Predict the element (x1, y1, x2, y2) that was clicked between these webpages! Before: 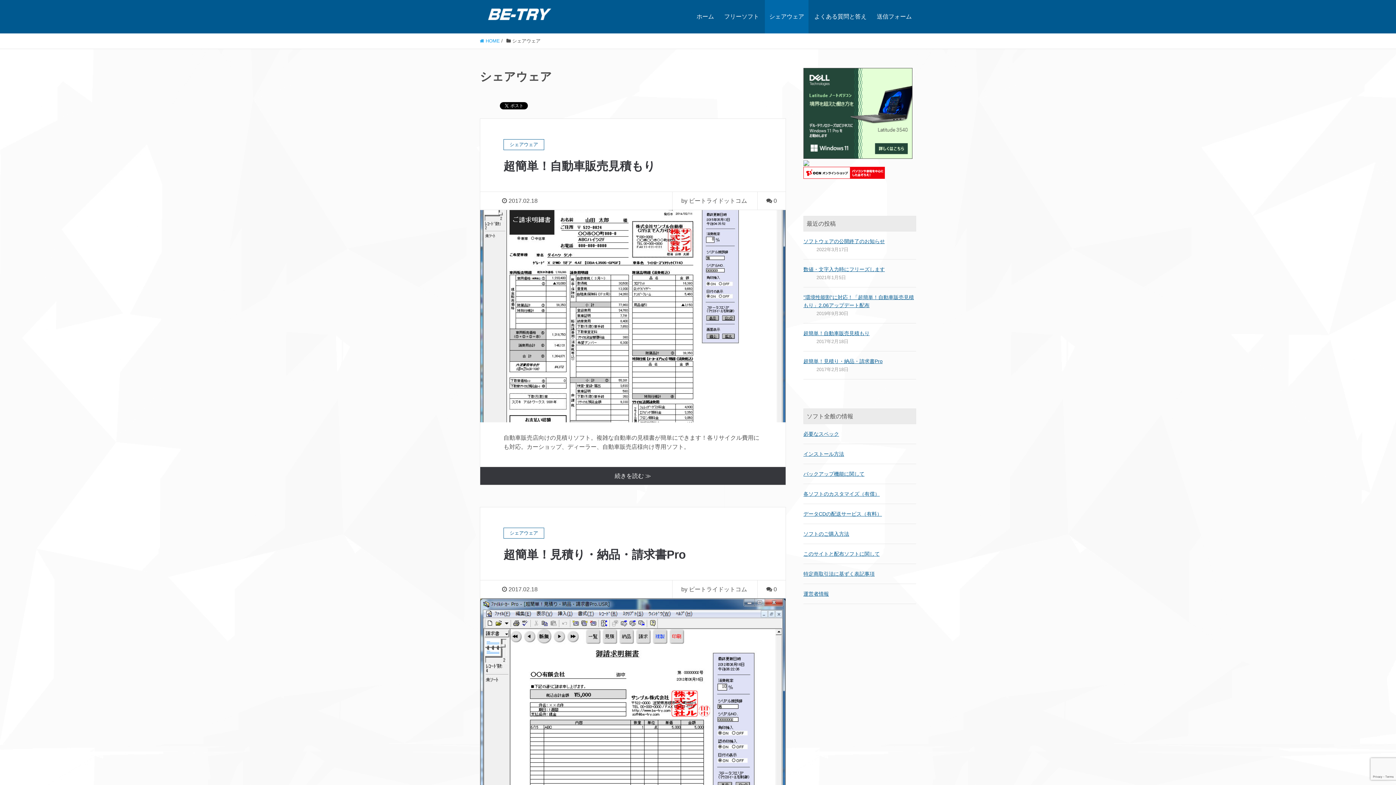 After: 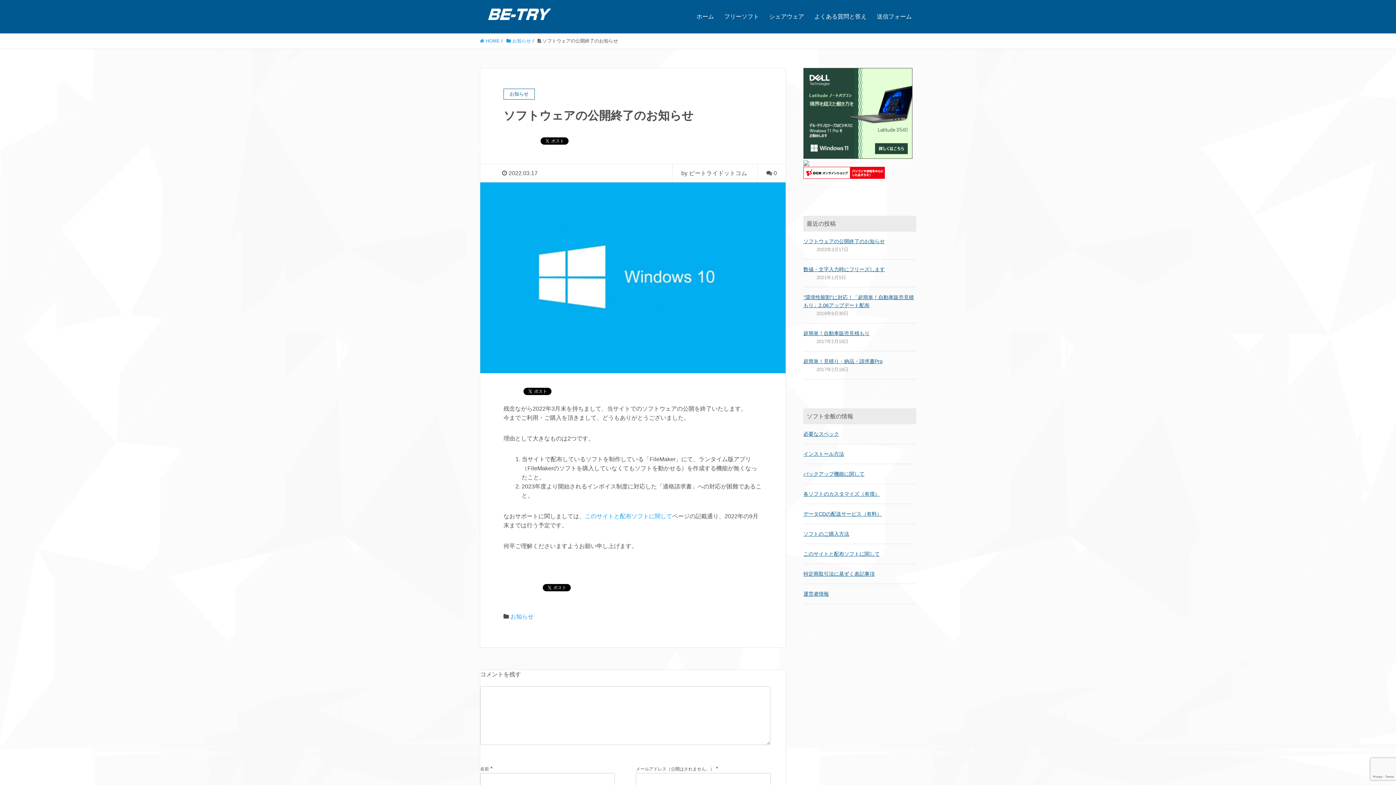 Action: bbox: (803, 237, 916, 245) label: ソフトウェアの公開終了のお知らせ